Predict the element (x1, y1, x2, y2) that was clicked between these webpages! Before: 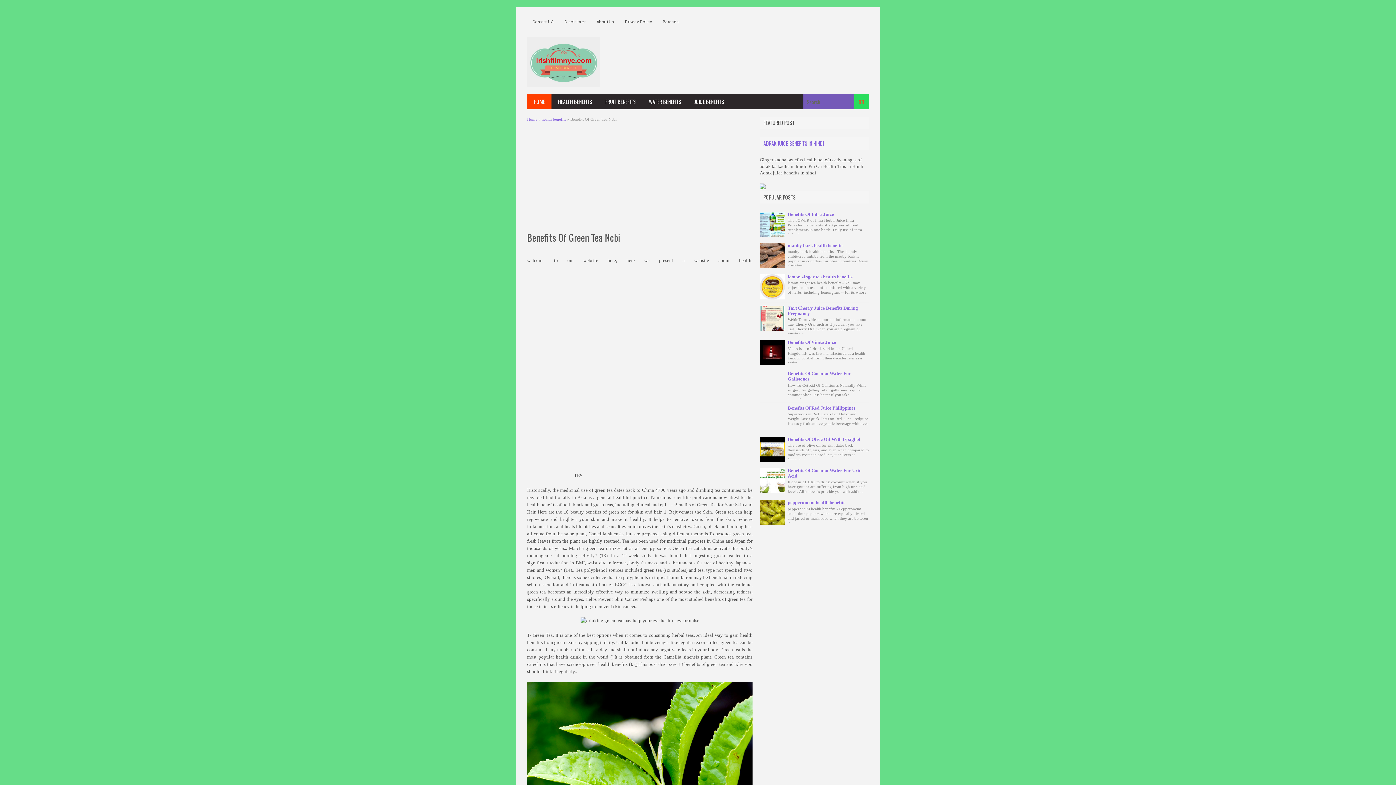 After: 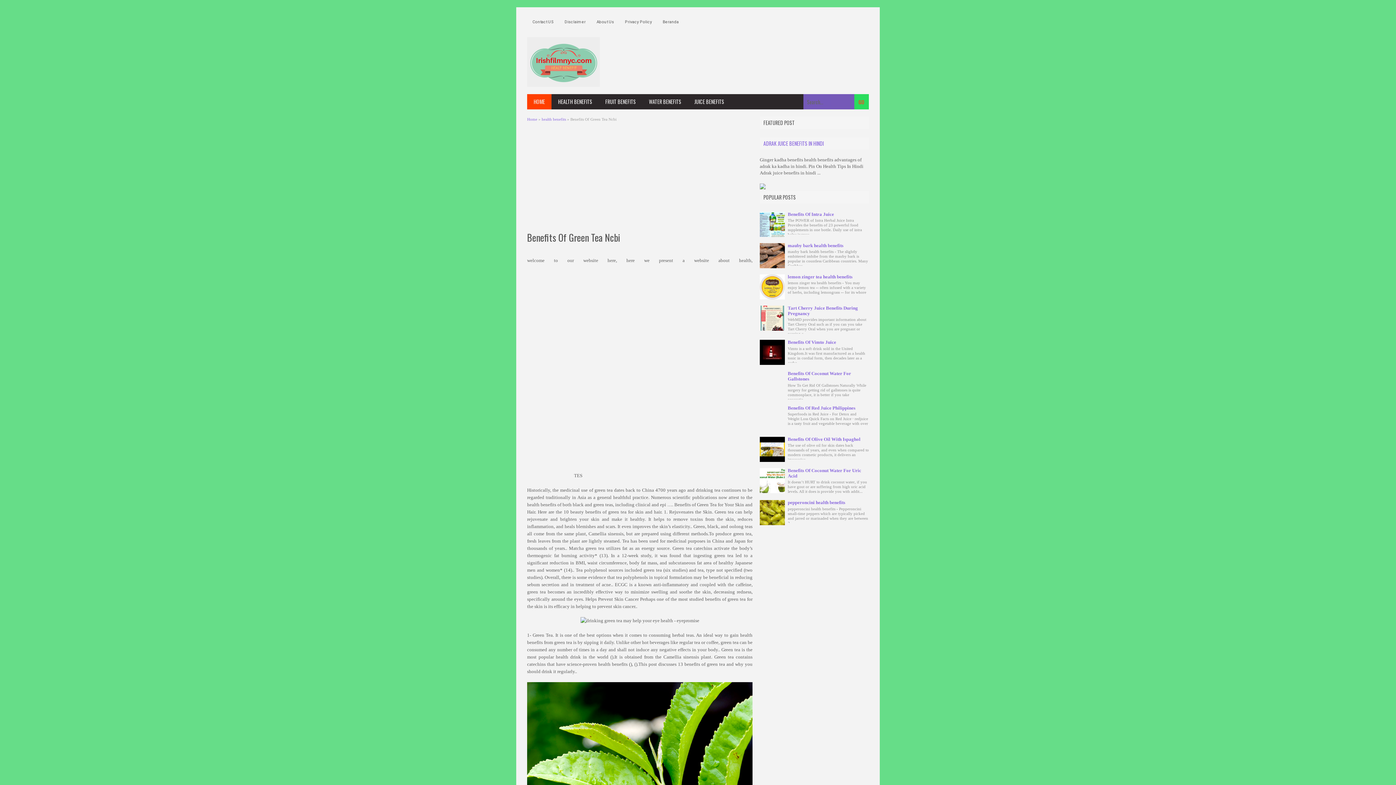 Action: bbox: (760, 274, 785, 299)